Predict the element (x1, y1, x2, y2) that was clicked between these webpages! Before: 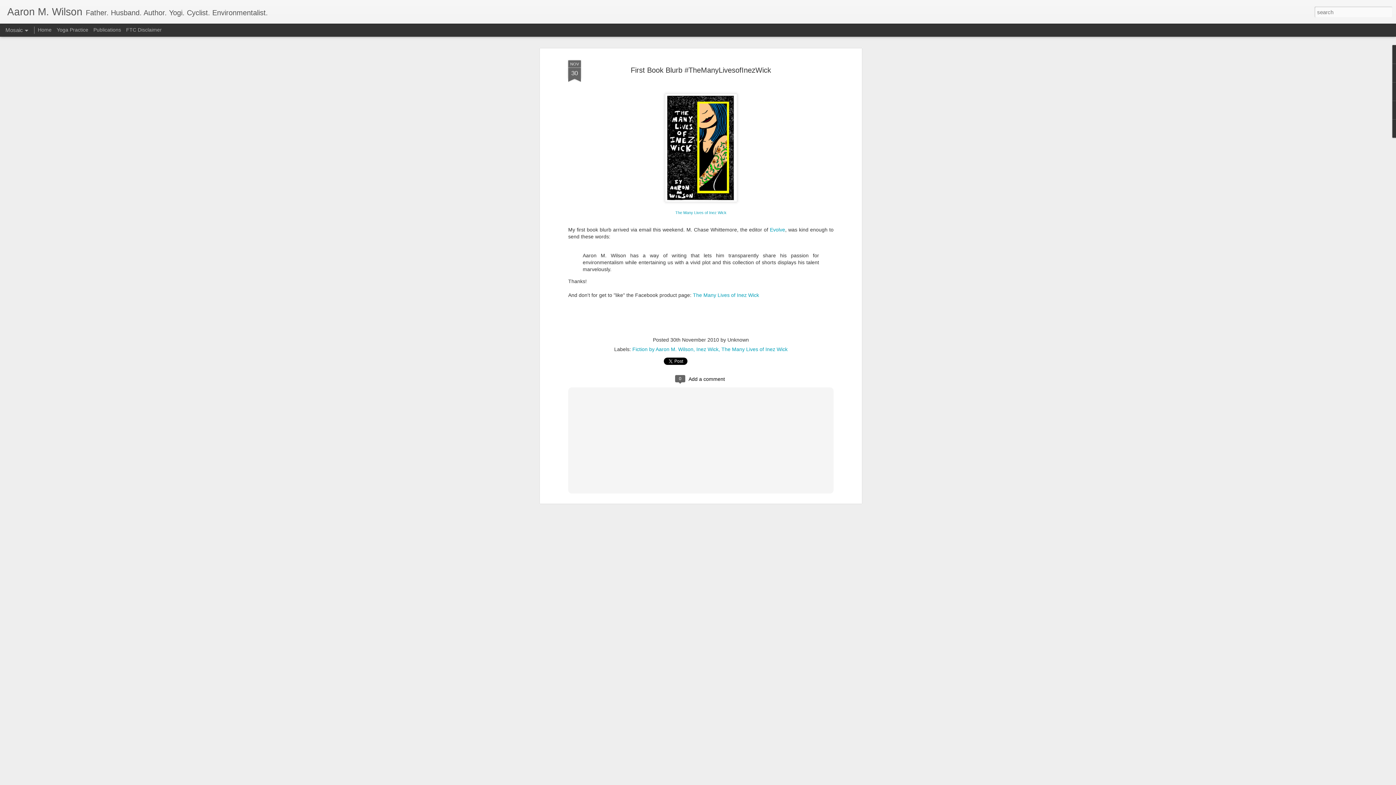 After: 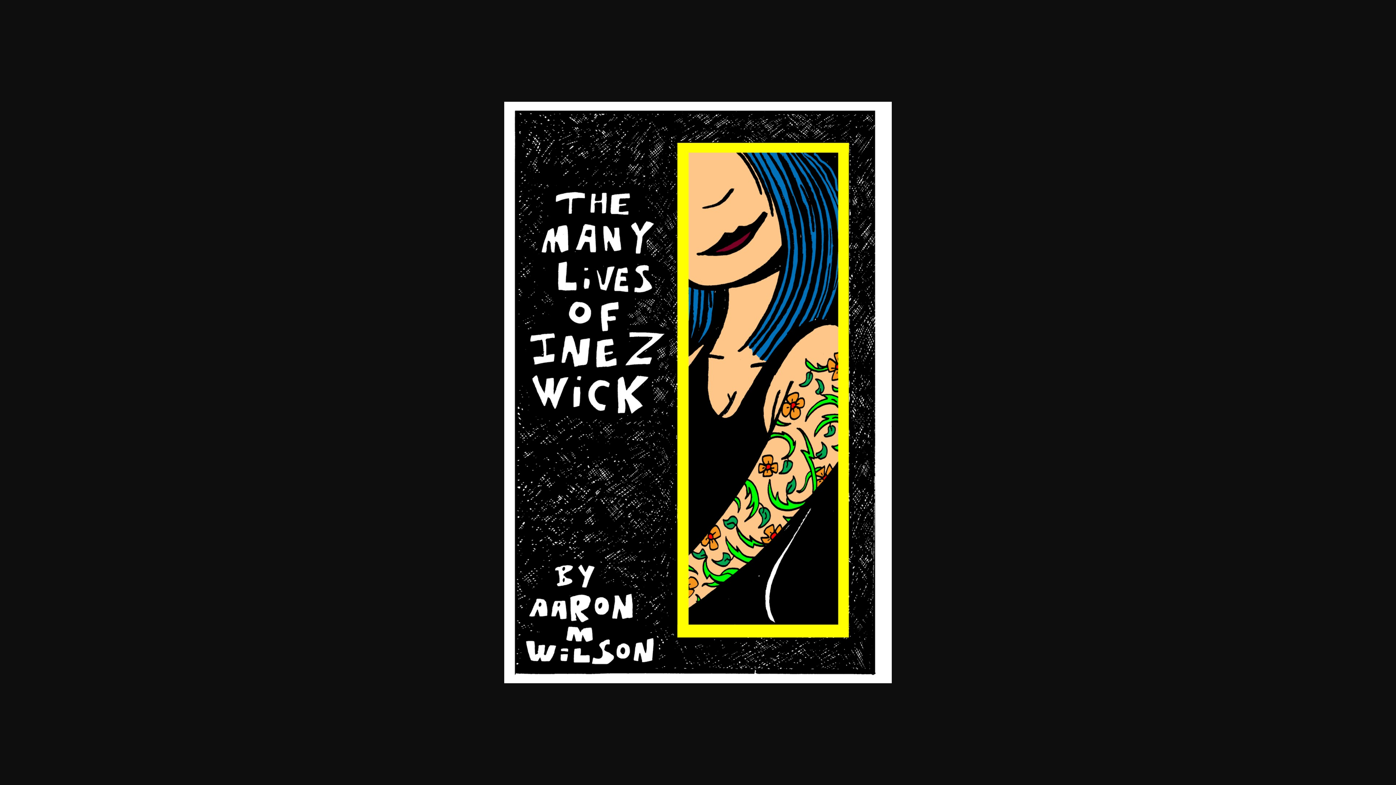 Action: bbox: (662, 203, 739, 209)